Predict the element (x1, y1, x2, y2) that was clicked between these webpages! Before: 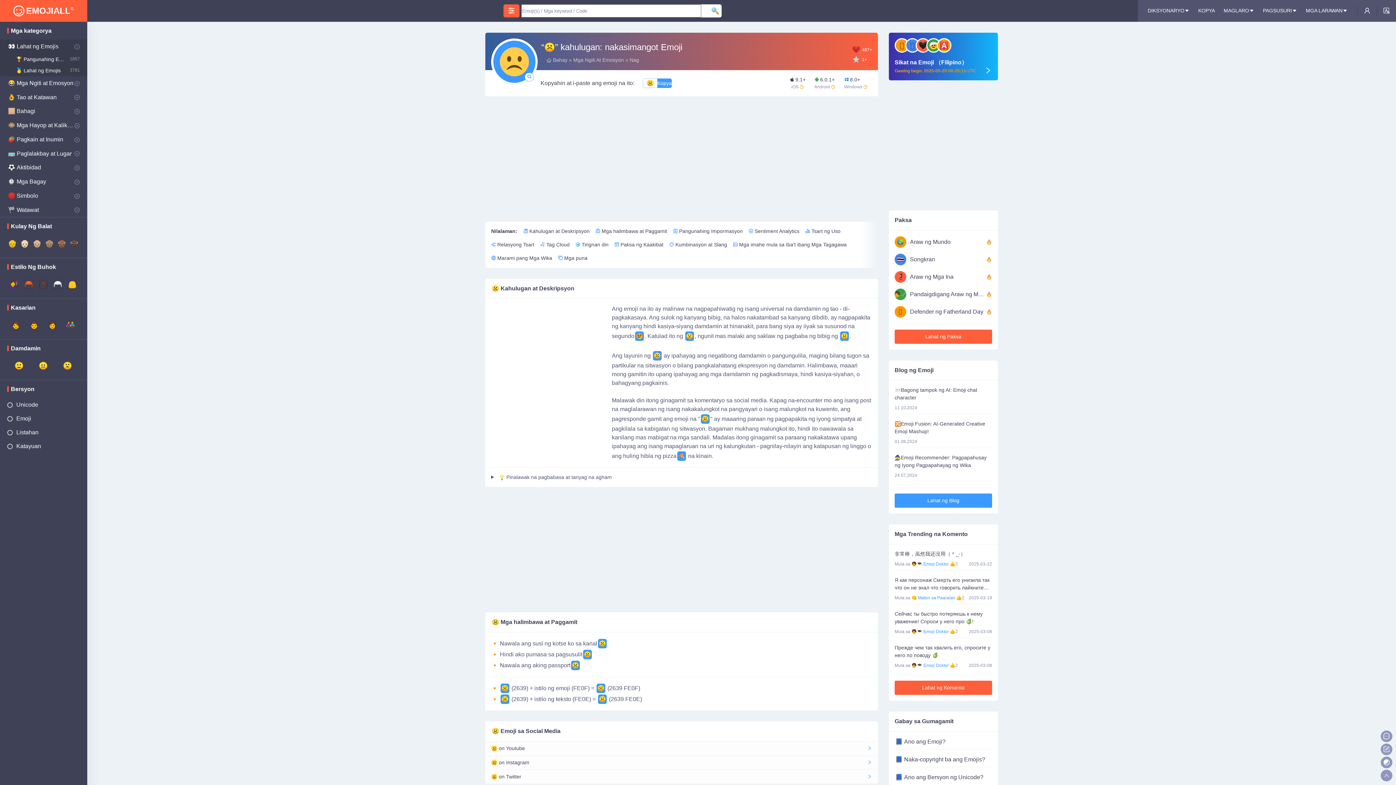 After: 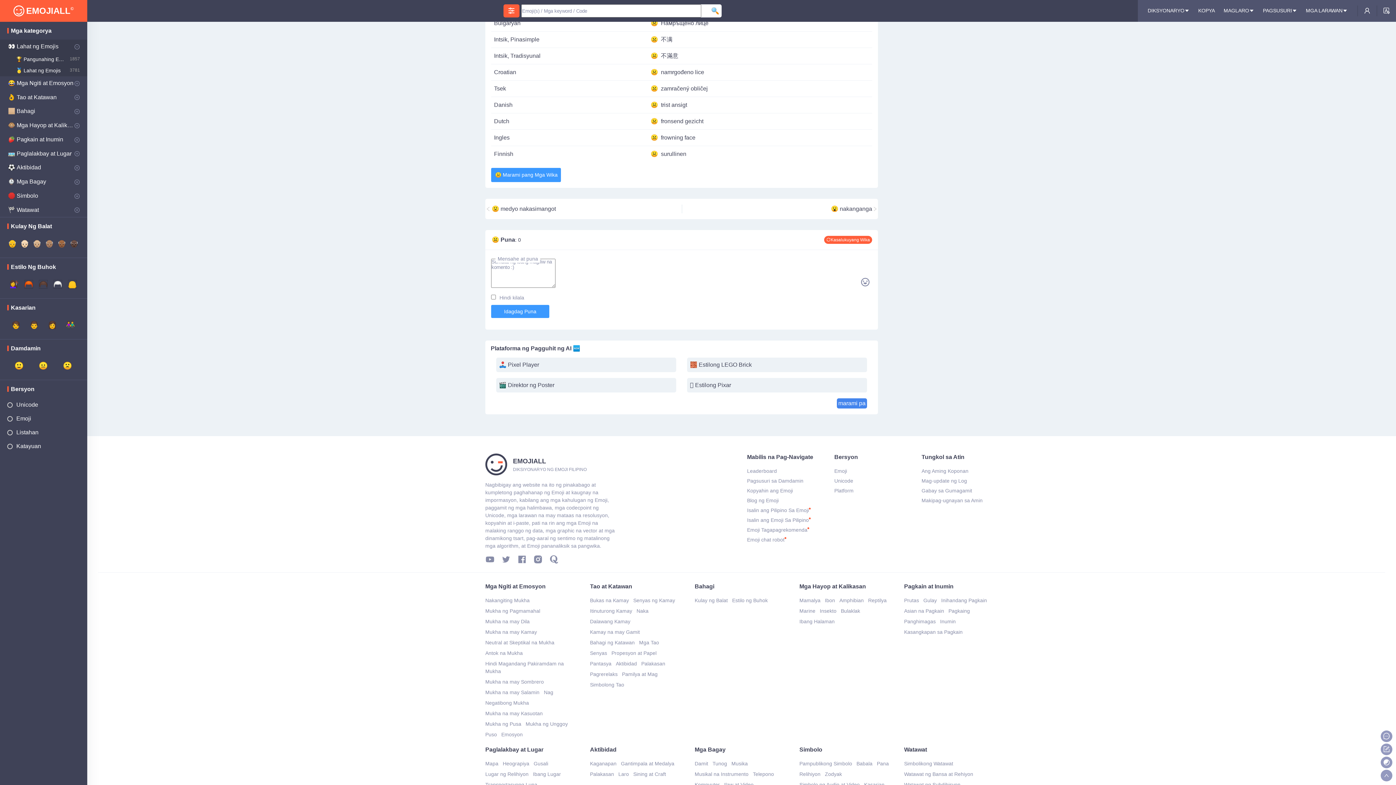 Action: bbox: (555, 251, 590, 264) label: Mga puna